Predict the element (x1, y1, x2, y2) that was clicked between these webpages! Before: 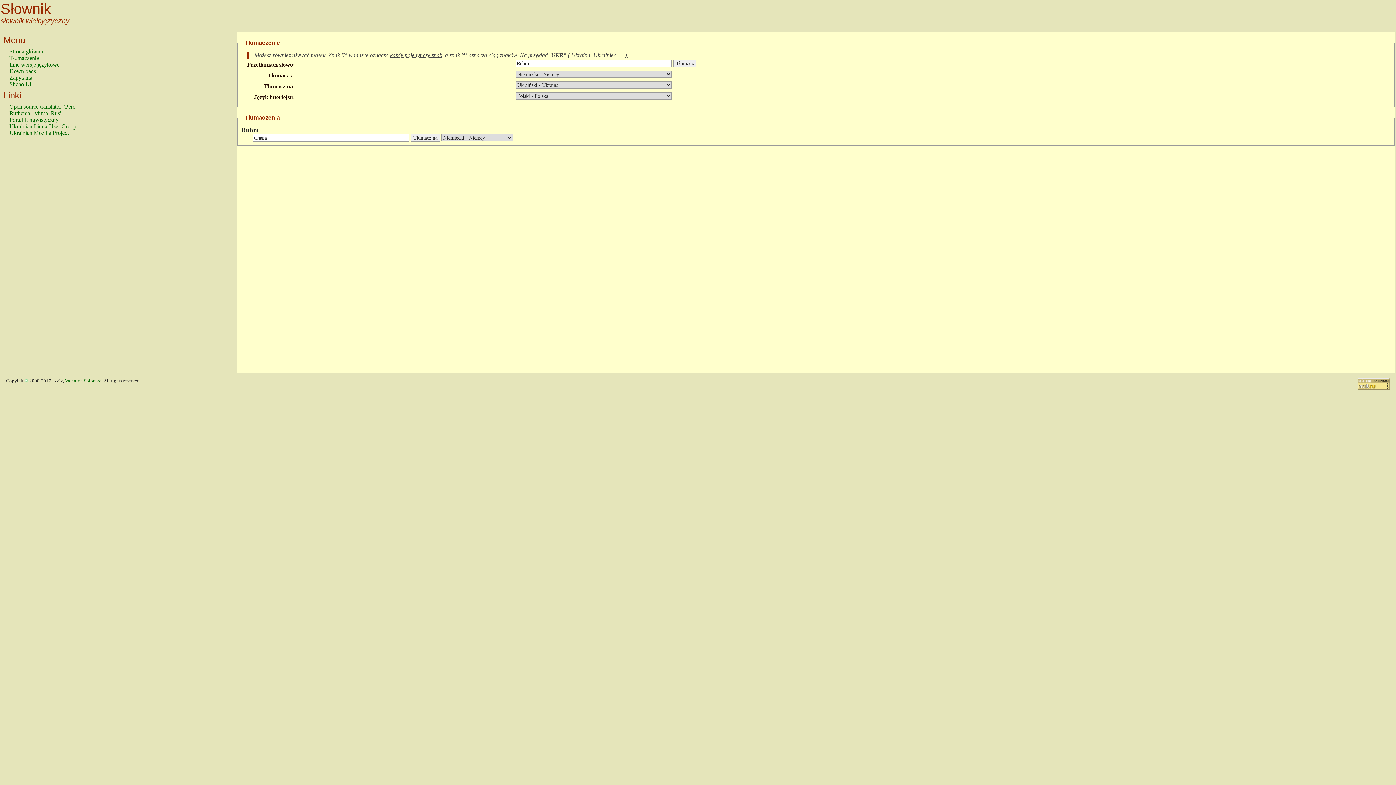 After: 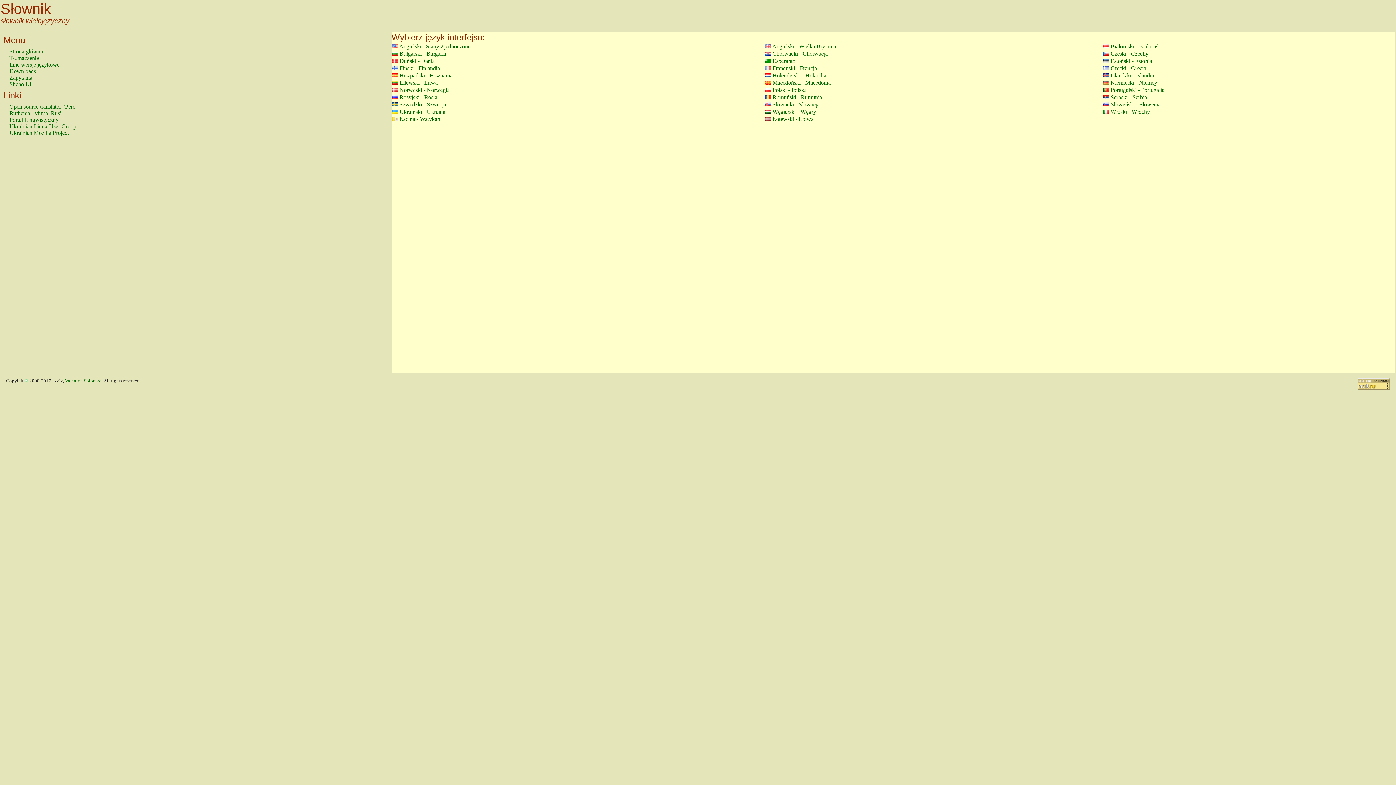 Action: label: Strona główna bbox: (9, 48, 42, 54)